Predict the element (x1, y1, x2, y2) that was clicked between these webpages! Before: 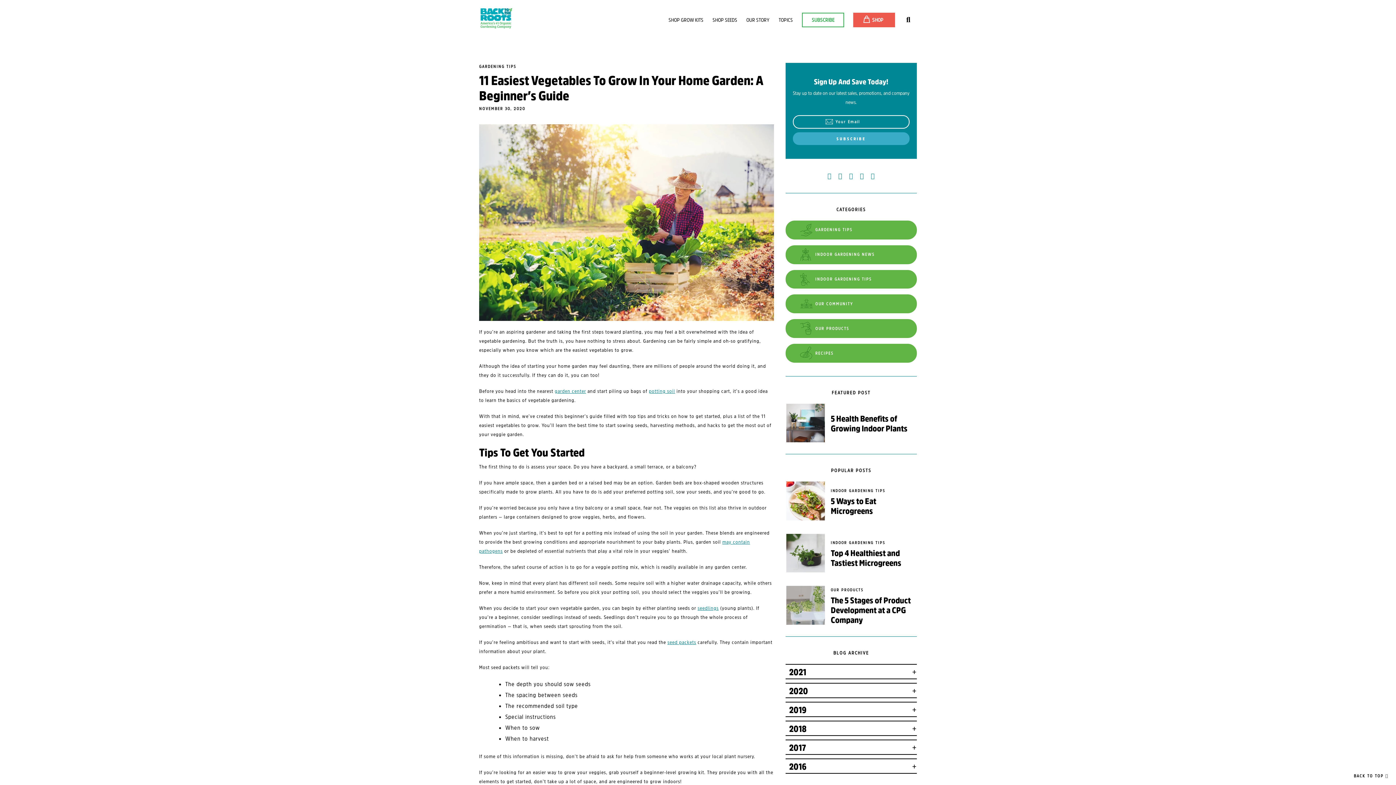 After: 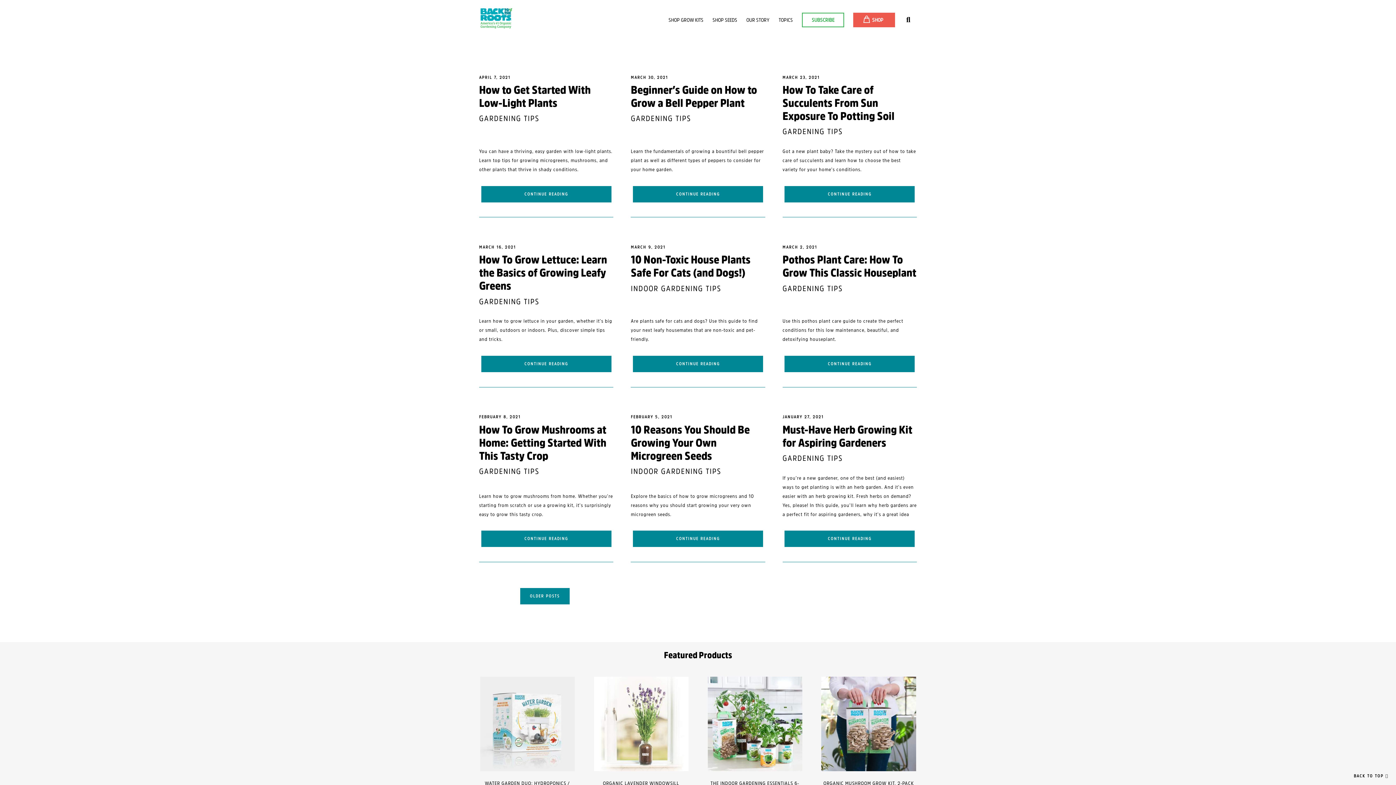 Action: label: INDOOR GARDENING TIPS bbox: (830, 540, 885, 545)